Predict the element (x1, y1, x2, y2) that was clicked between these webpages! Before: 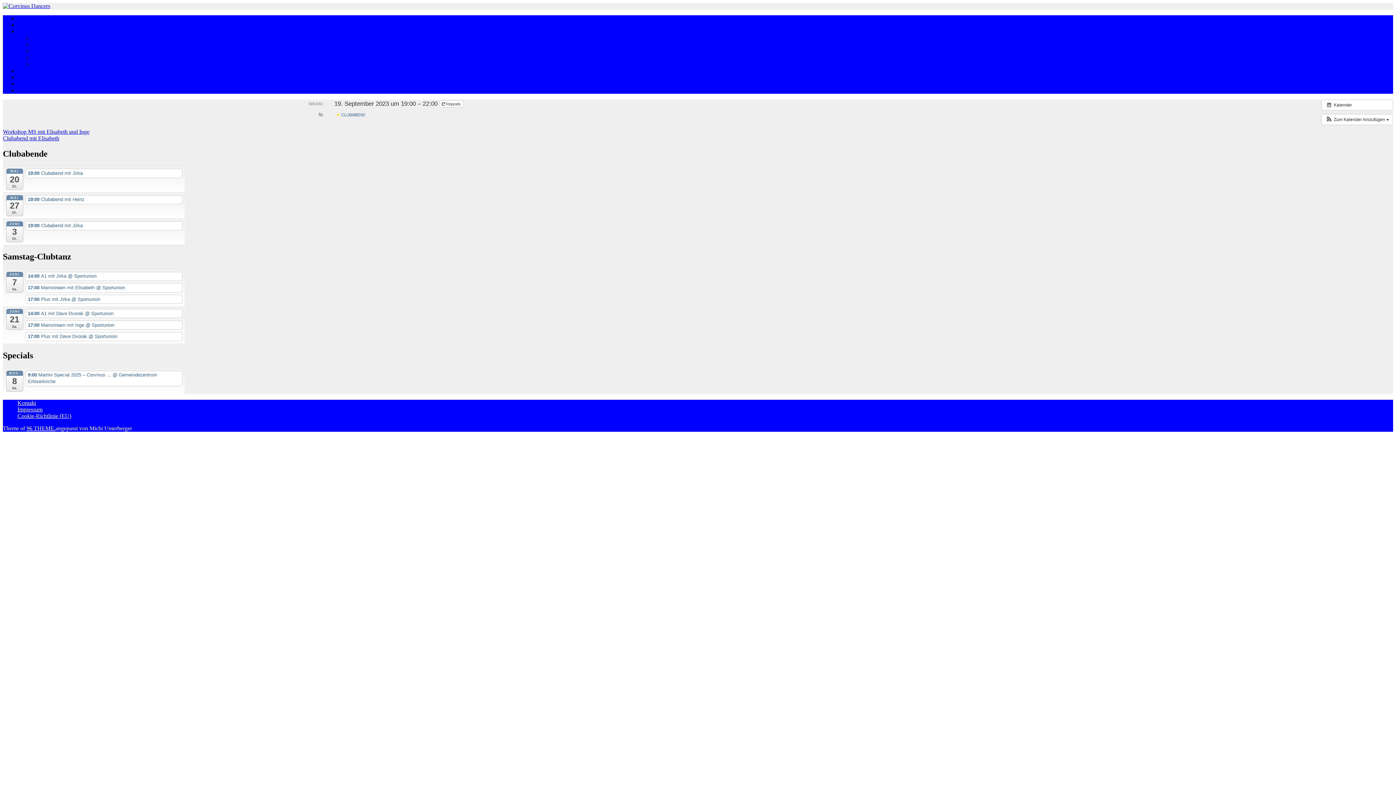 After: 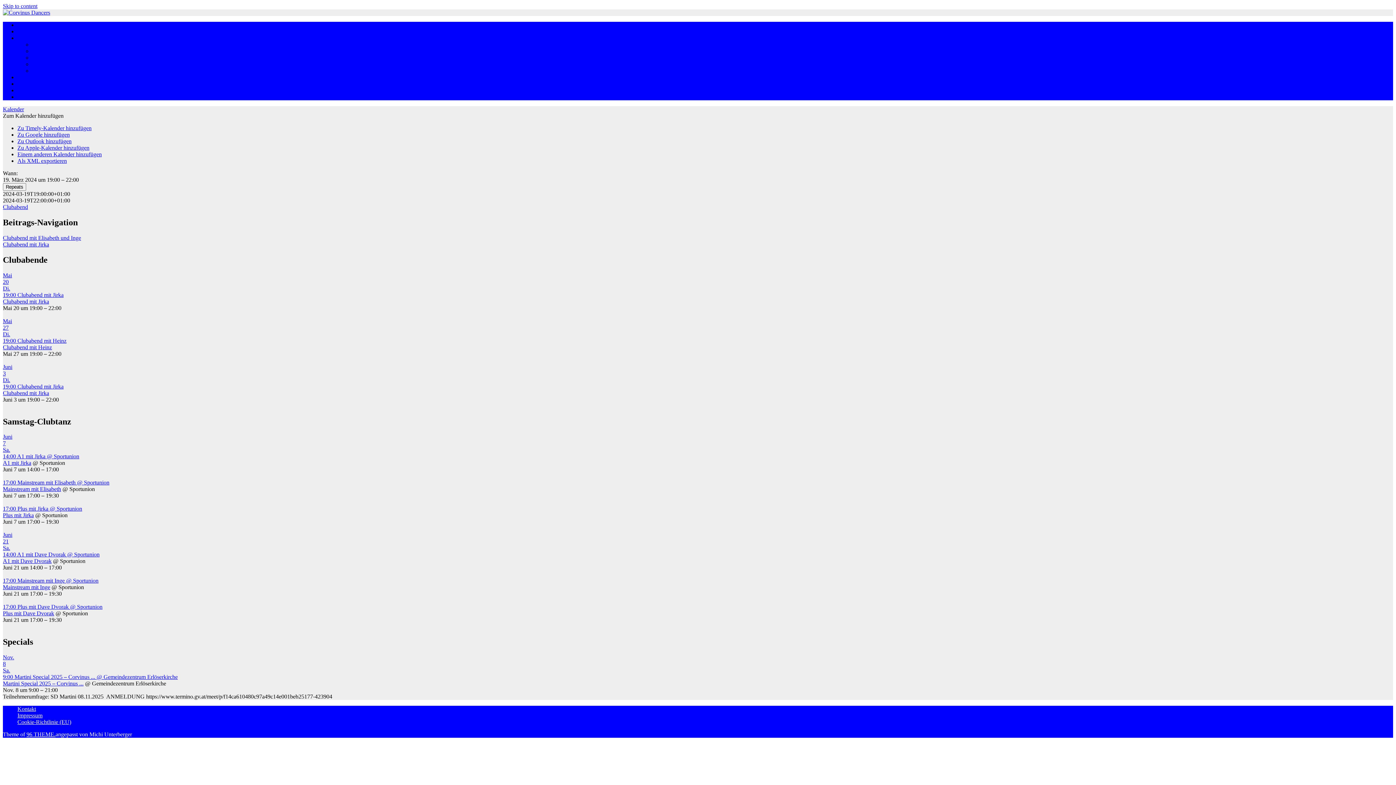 Action: bbox: (2, 135, 59, 141) label: Clubabend mit Elisabeth